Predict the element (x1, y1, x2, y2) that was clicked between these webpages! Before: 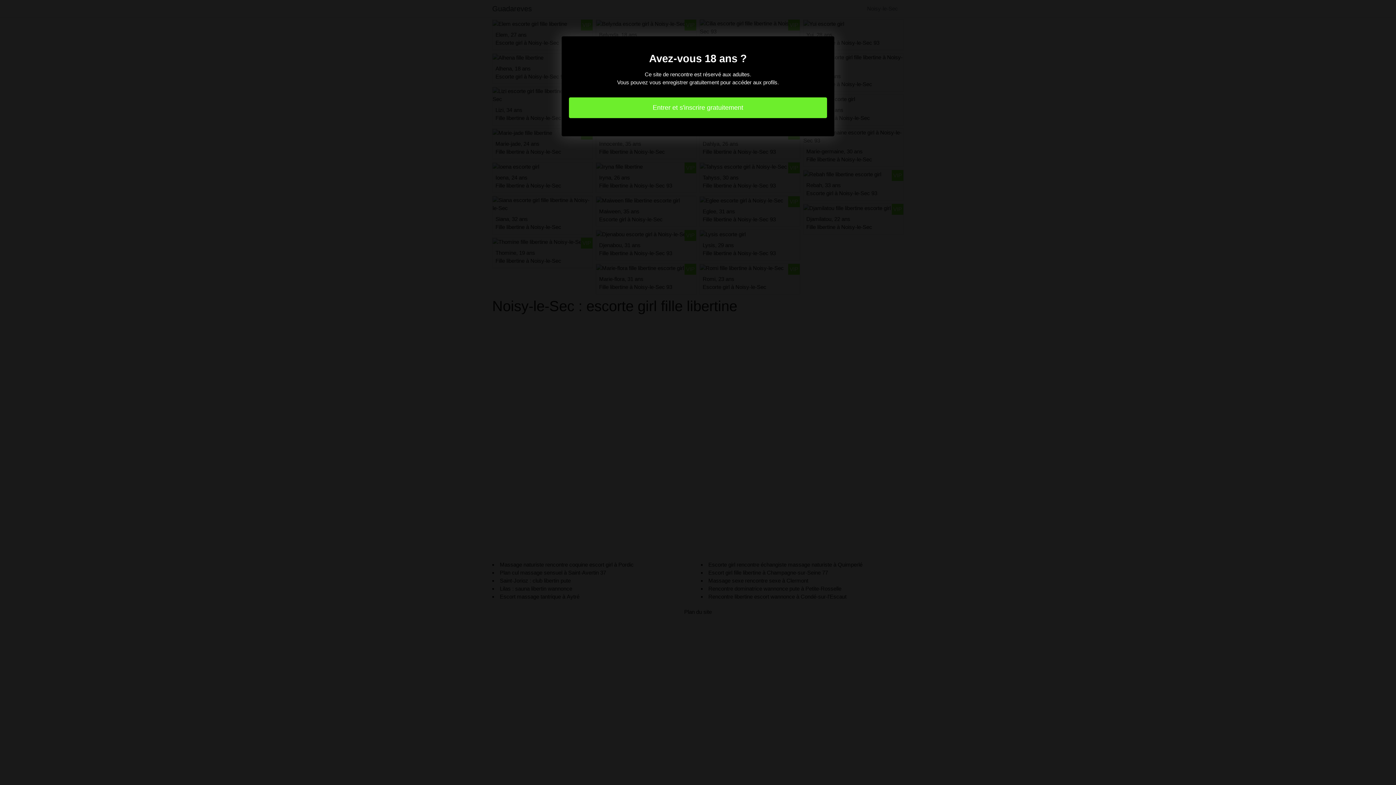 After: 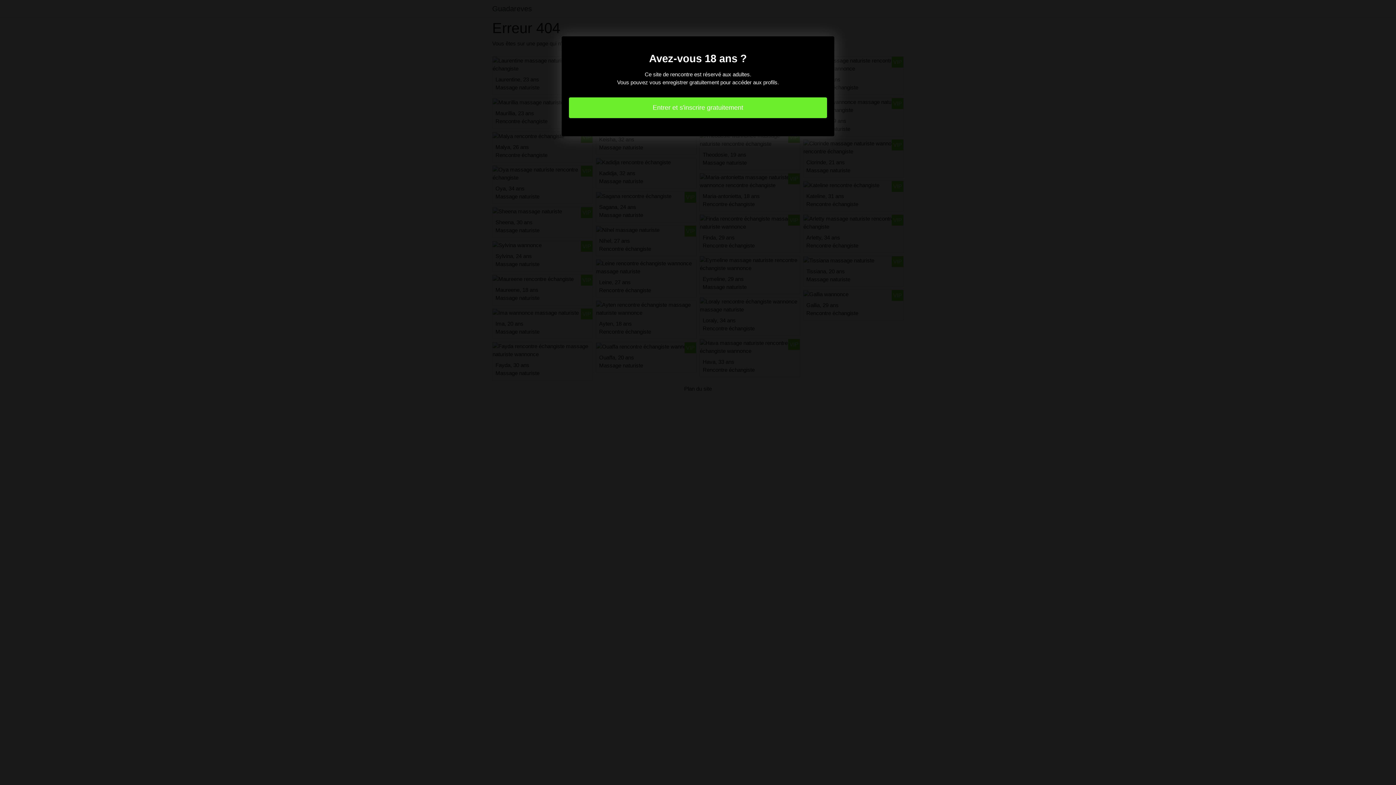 Action: label: Entrer et s'inscrire gratuitement bbox: (569, 97, 827, 118)